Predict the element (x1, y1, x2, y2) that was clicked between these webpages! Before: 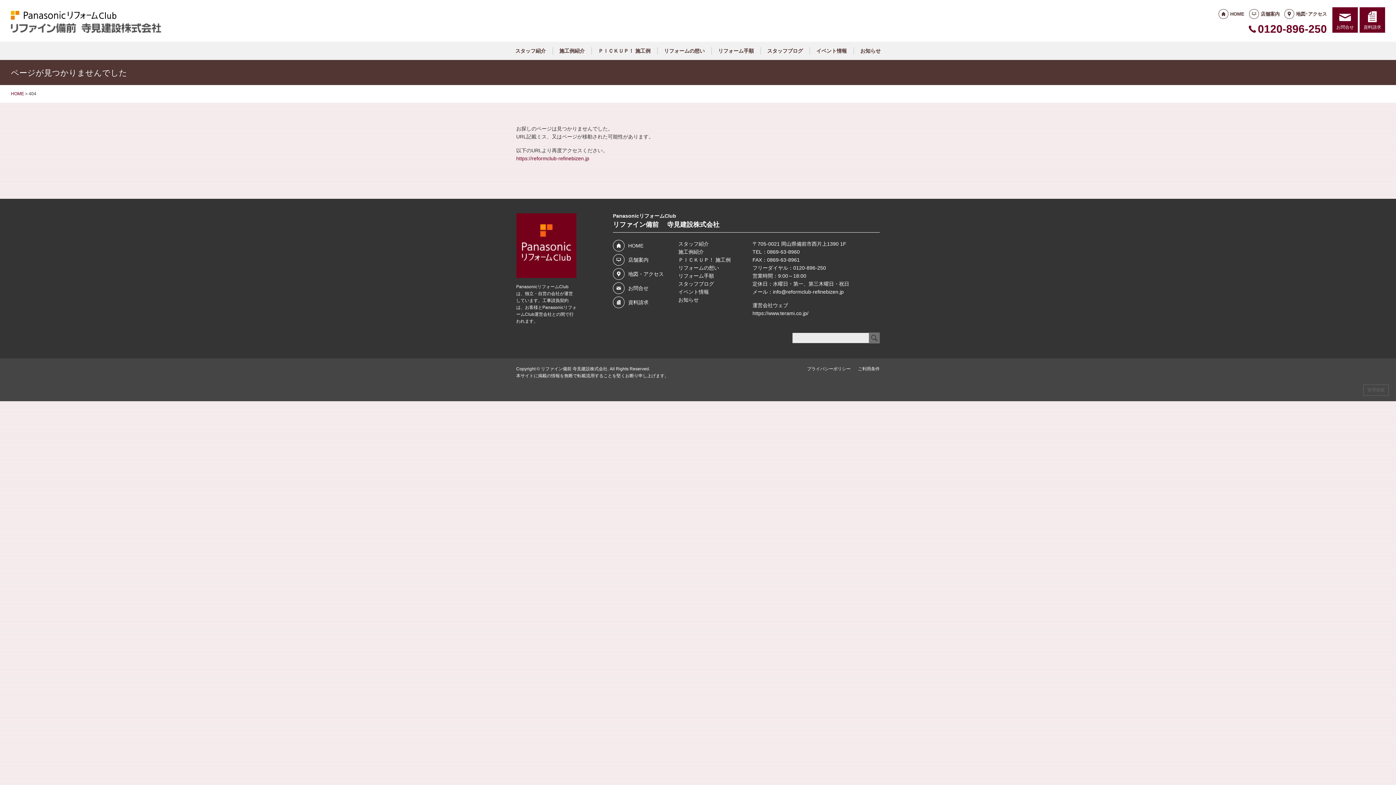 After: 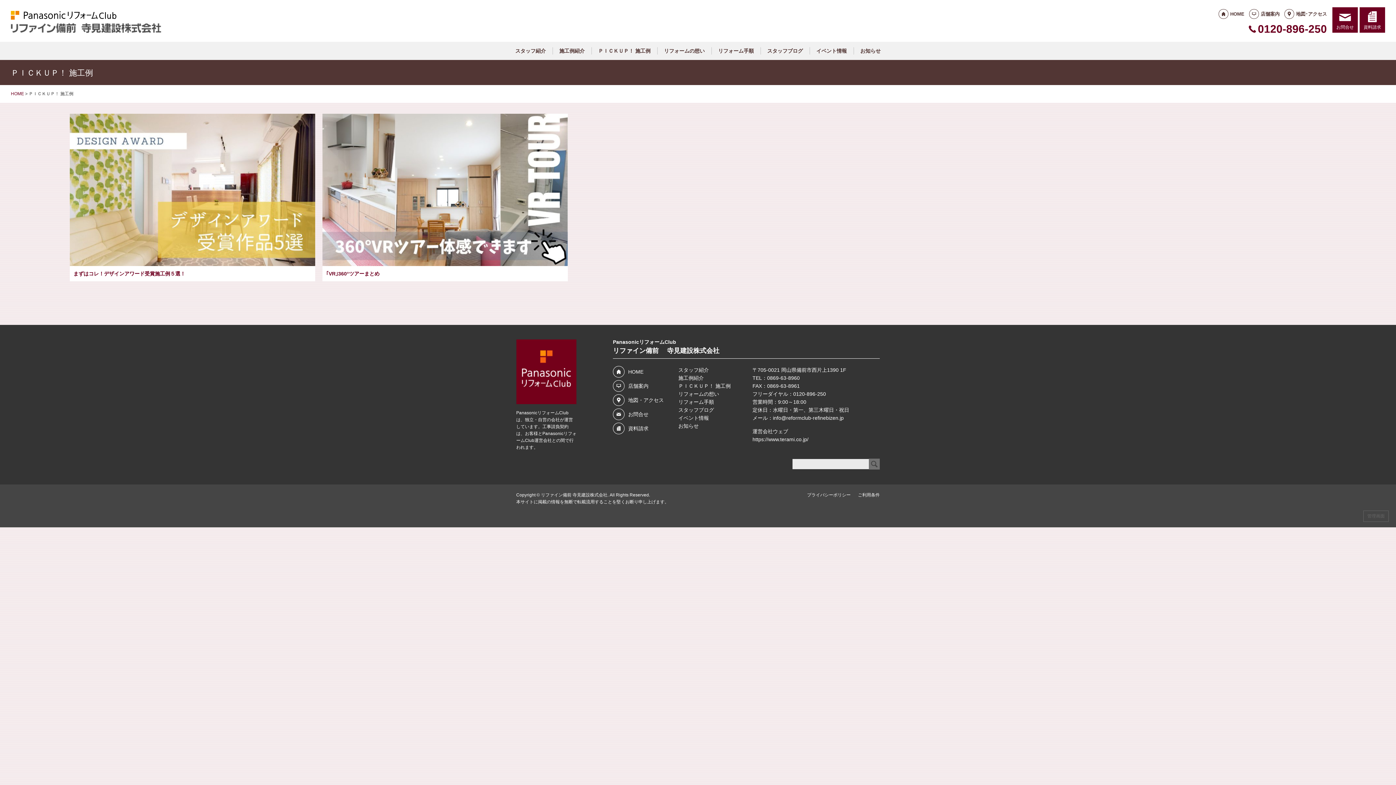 Action: label: ＰＩＣＫＵＰ！ 施工例 bbox: (597, 47, 651, 54)